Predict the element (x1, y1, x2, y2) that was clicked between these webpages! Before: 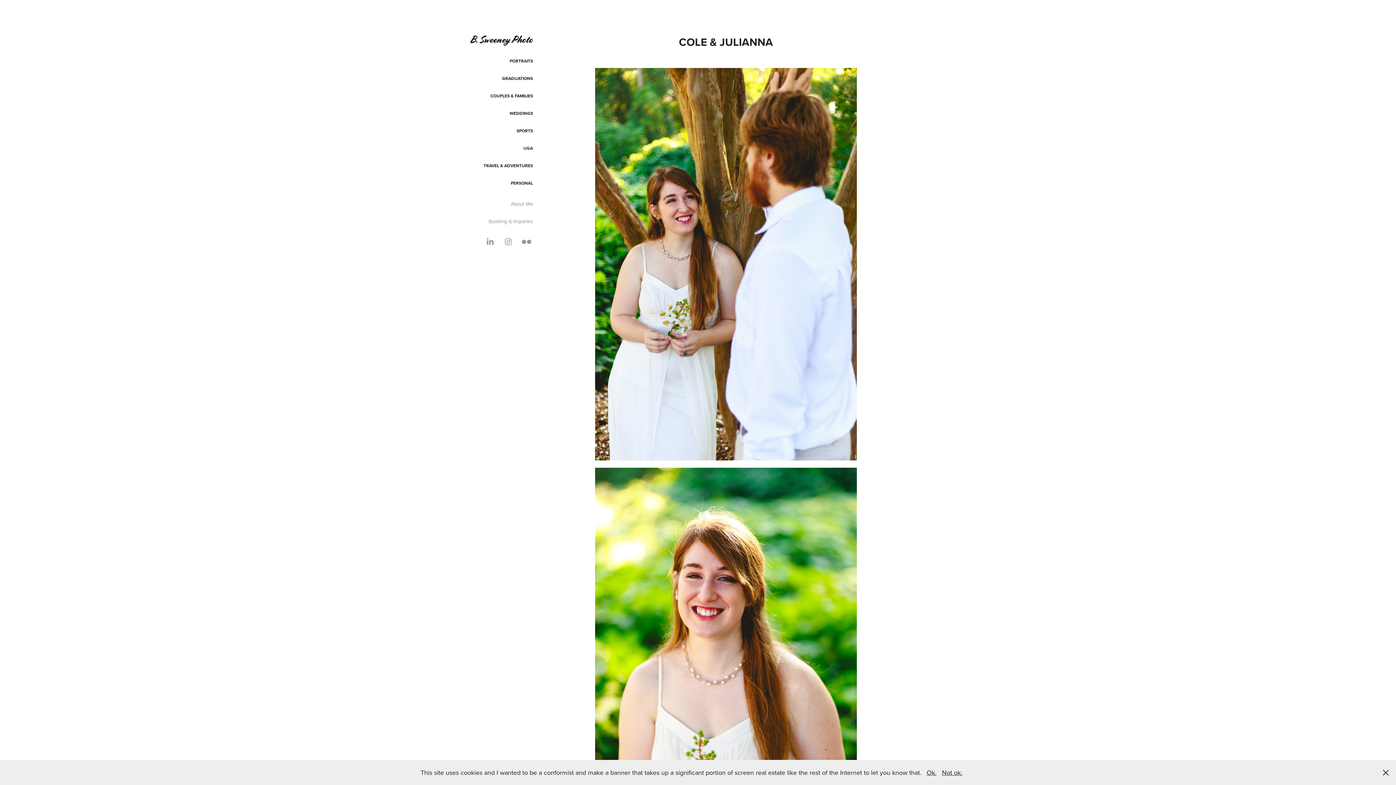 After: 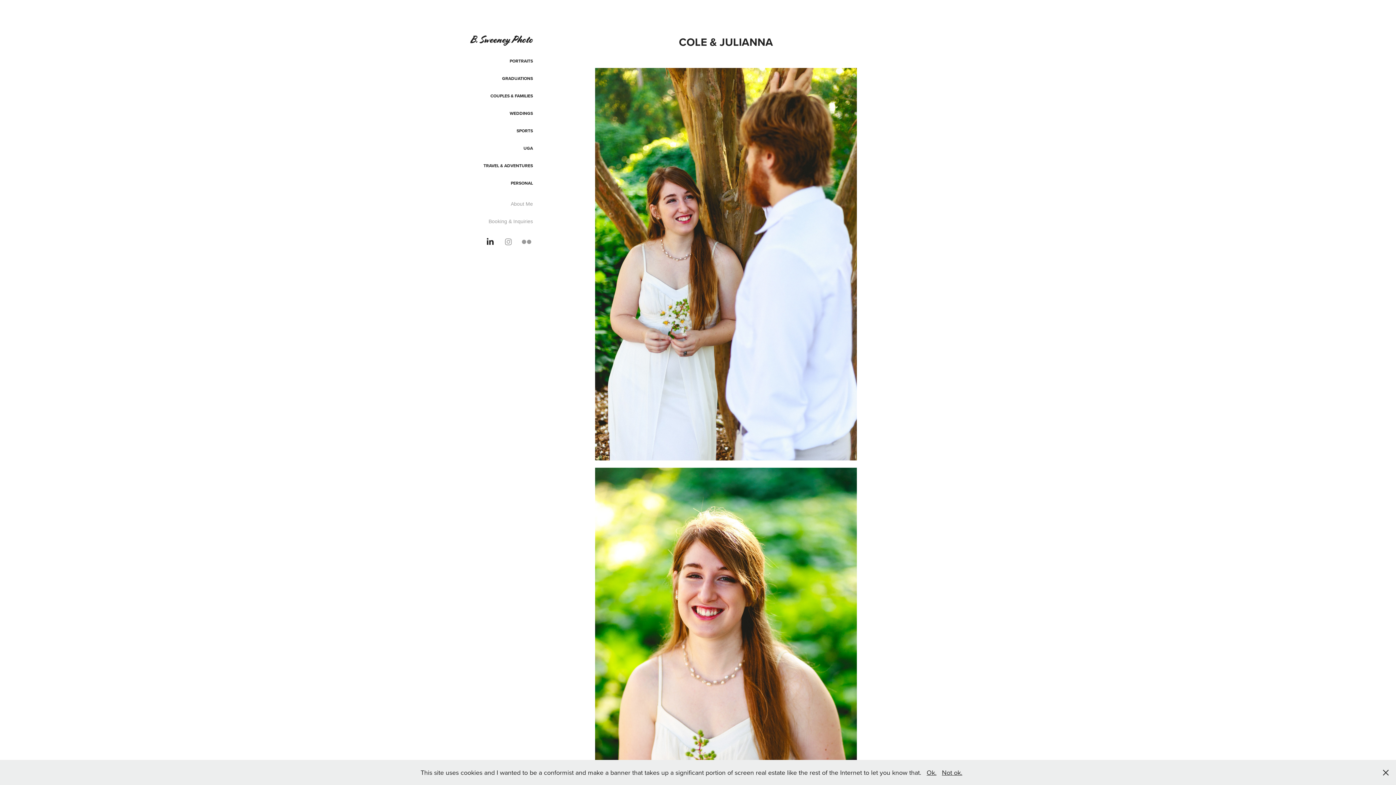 Action: bbox: (484, 235, 496, 248)